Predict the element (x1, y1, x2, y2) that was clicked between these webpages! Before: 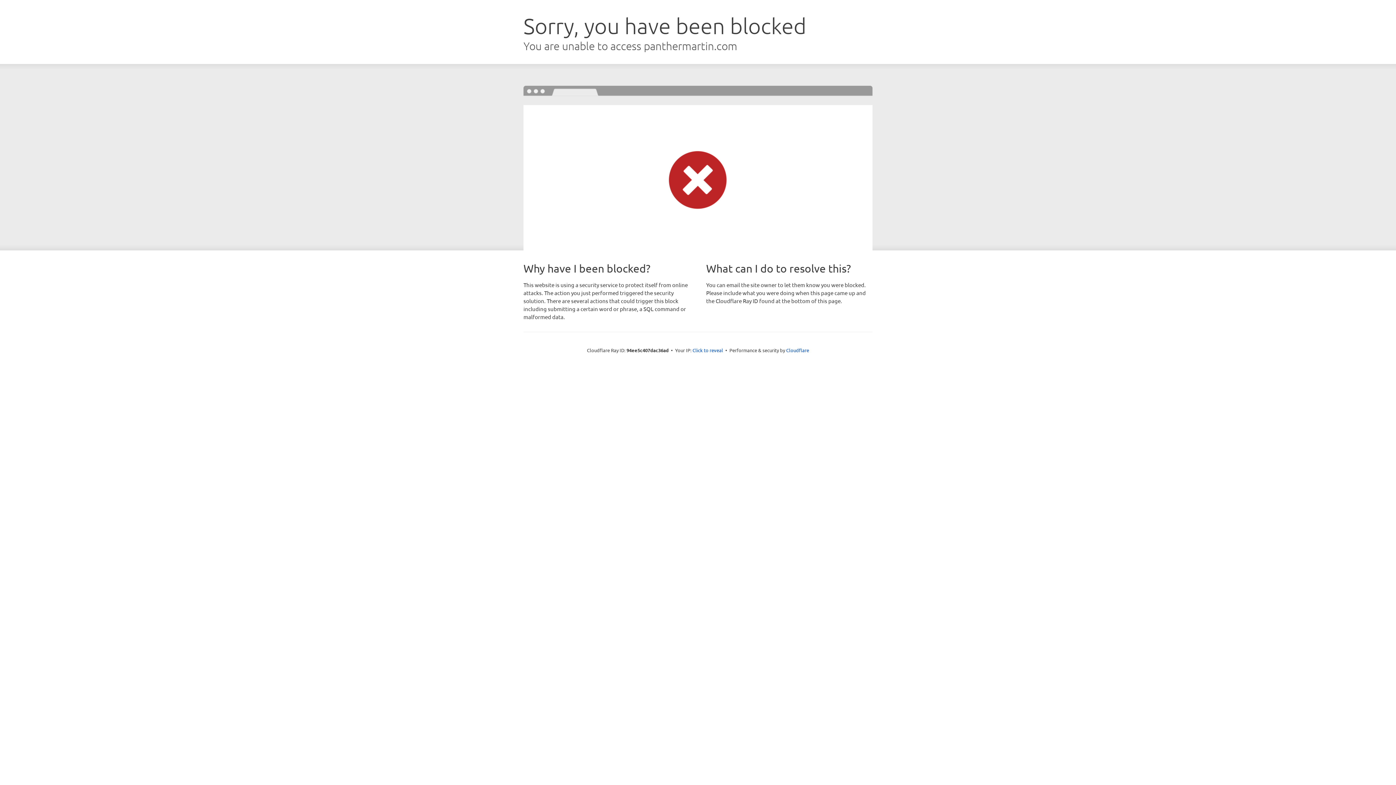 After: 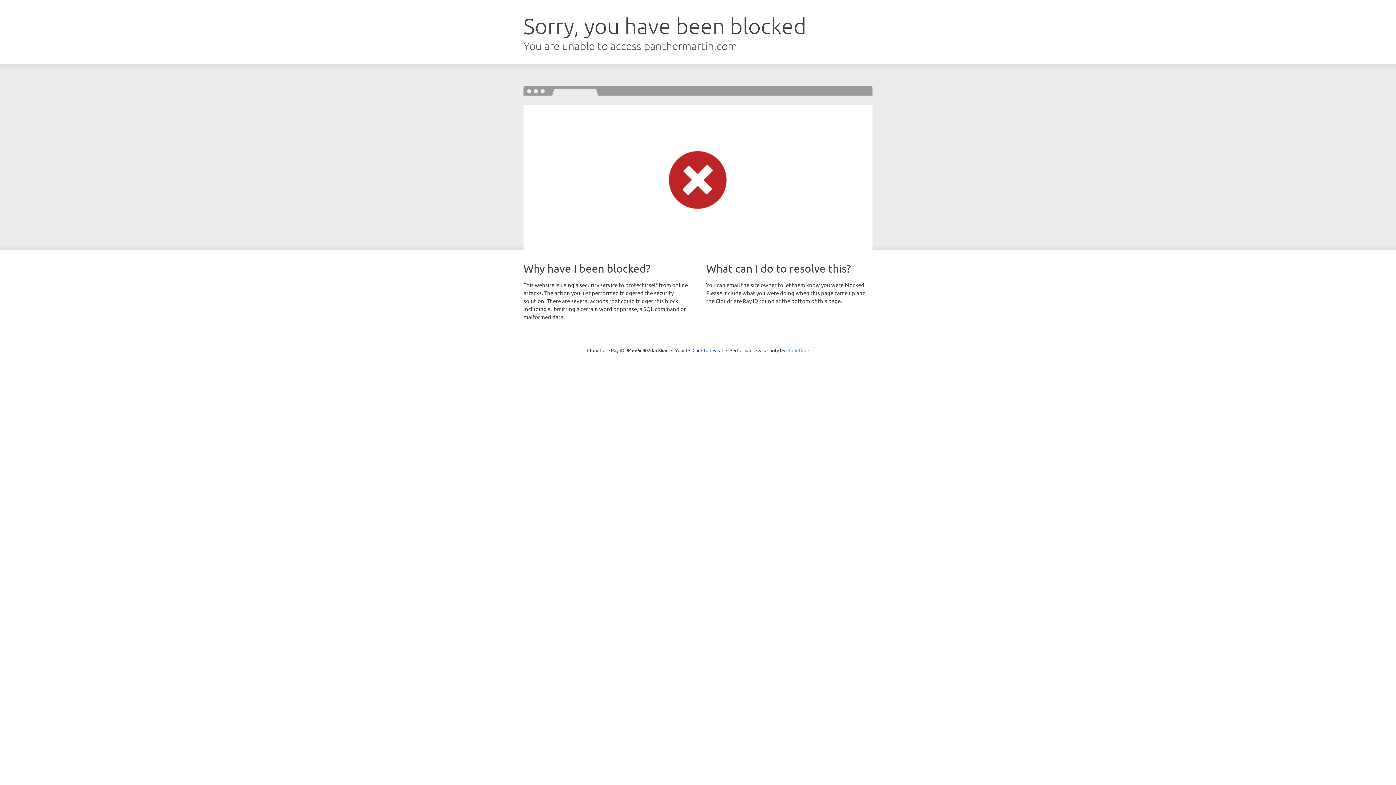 Action: label: Cloudflare bbox: (786, 347, 809, 353)